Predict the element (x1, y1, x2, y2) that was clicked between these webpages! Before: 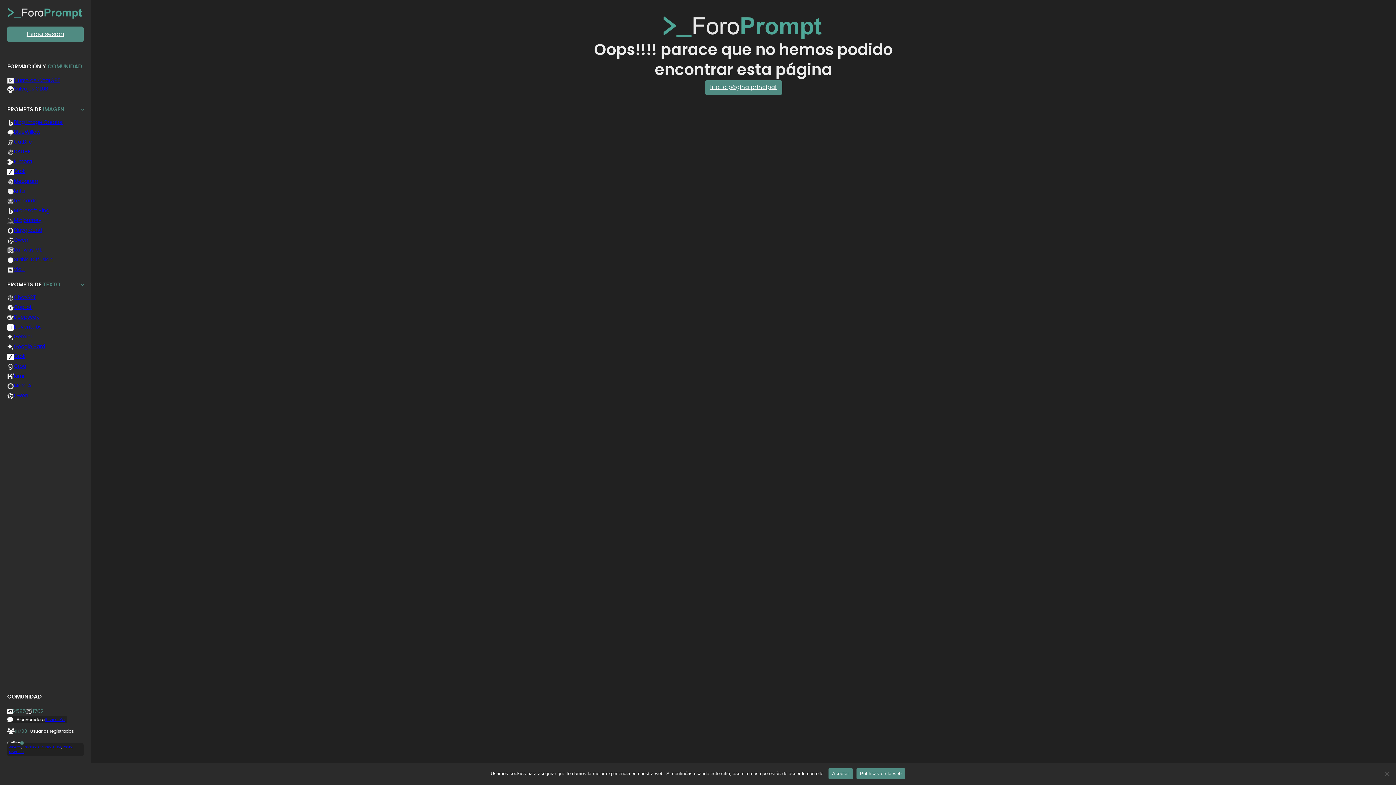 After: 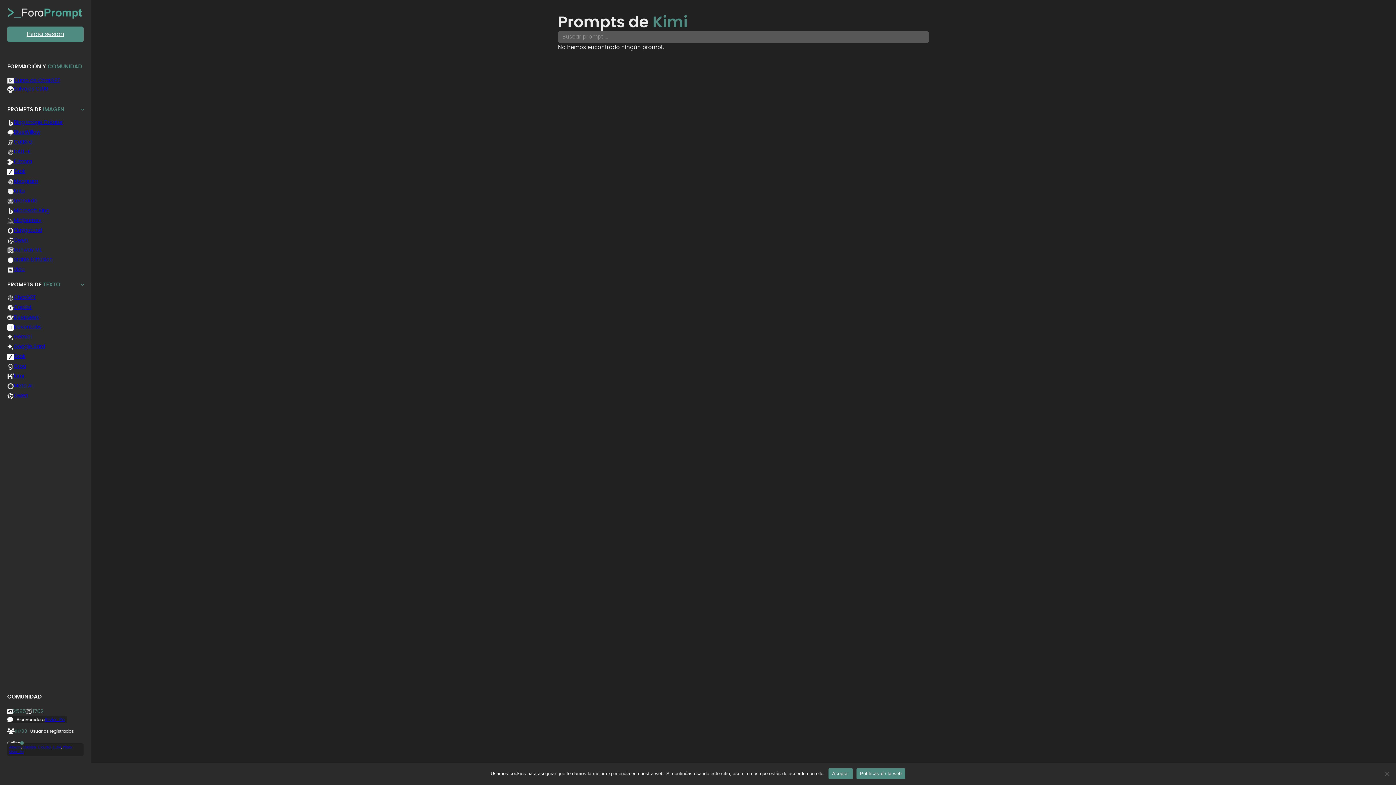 Action: bbox: (13, 373, 24, 378) label: Kimi